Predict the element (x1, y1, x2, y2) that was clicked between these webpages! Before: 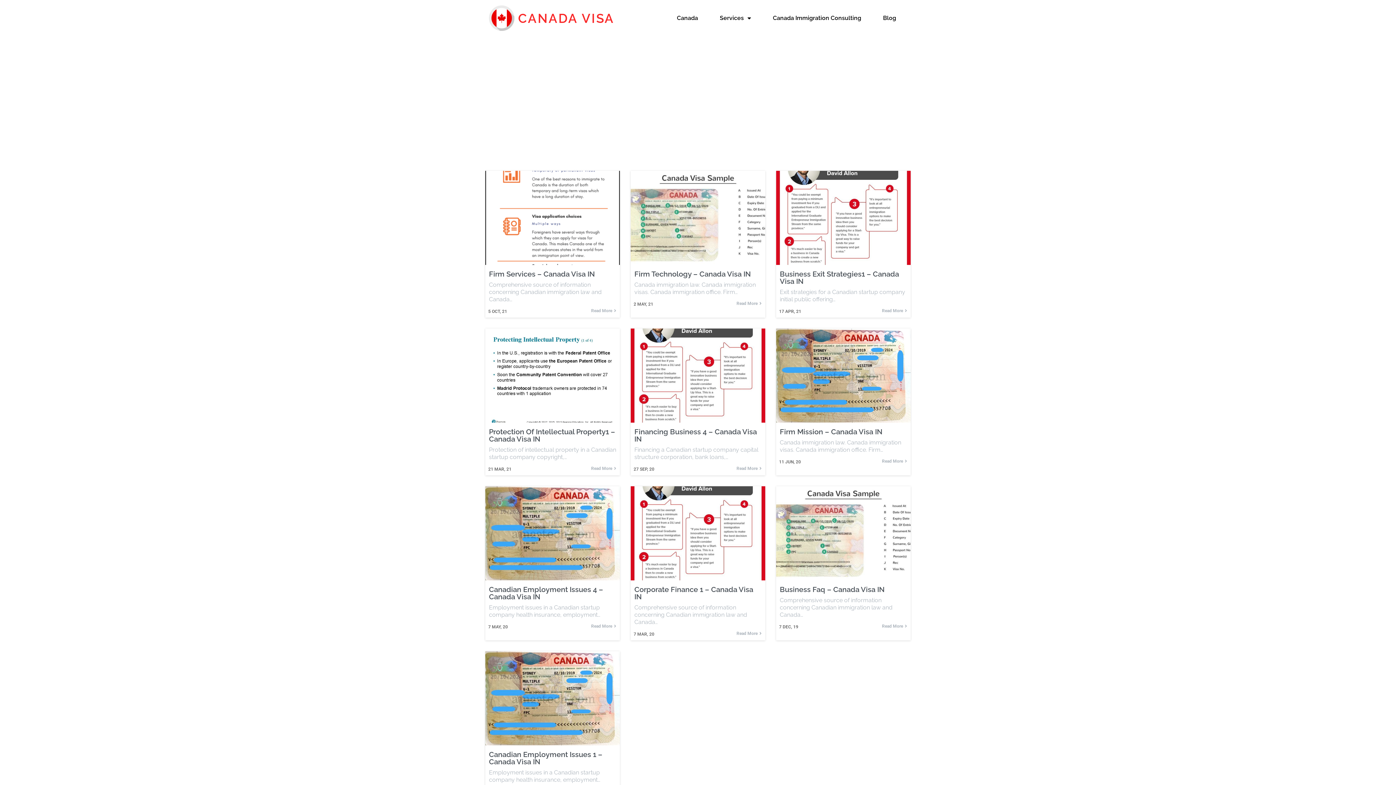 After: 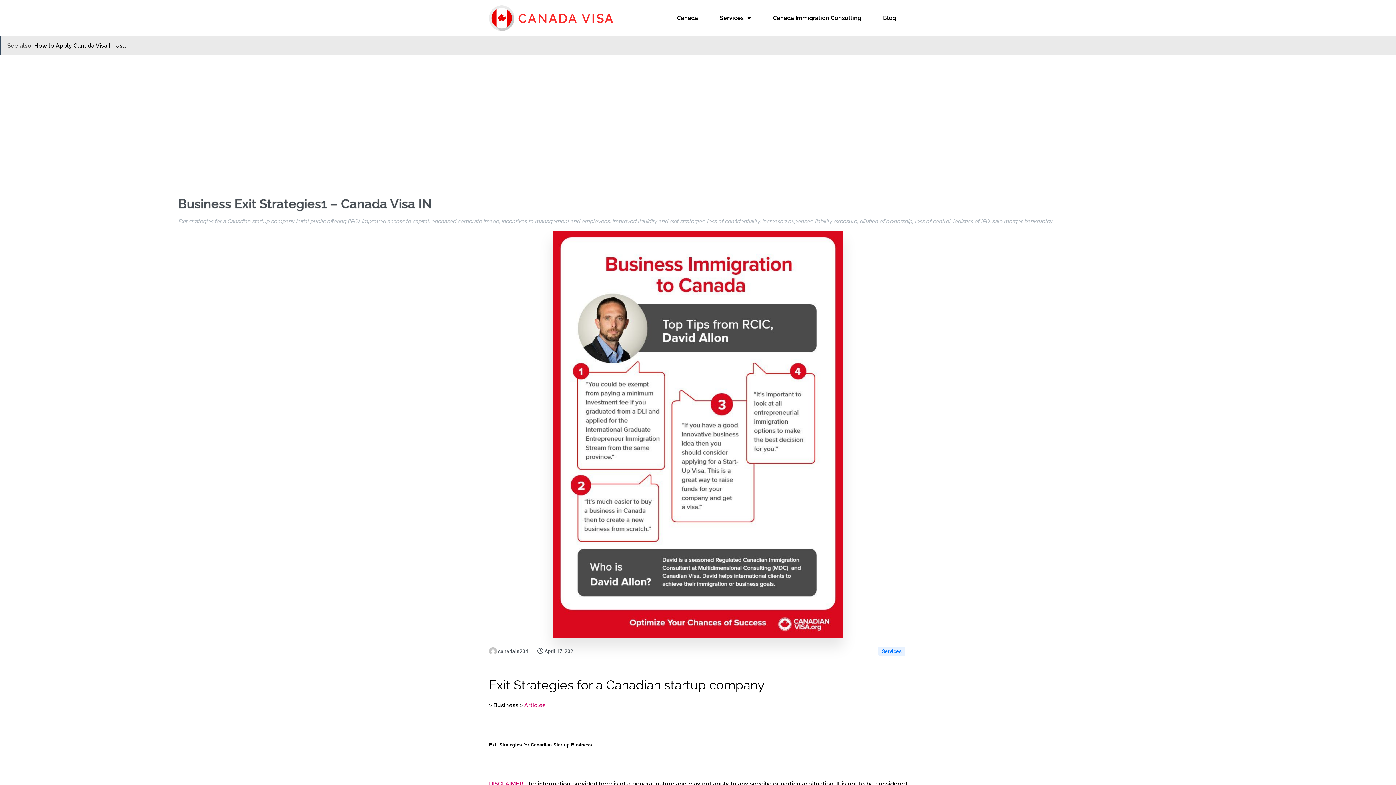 Action: bbox: (882, 308, 907, 313) label: Read More